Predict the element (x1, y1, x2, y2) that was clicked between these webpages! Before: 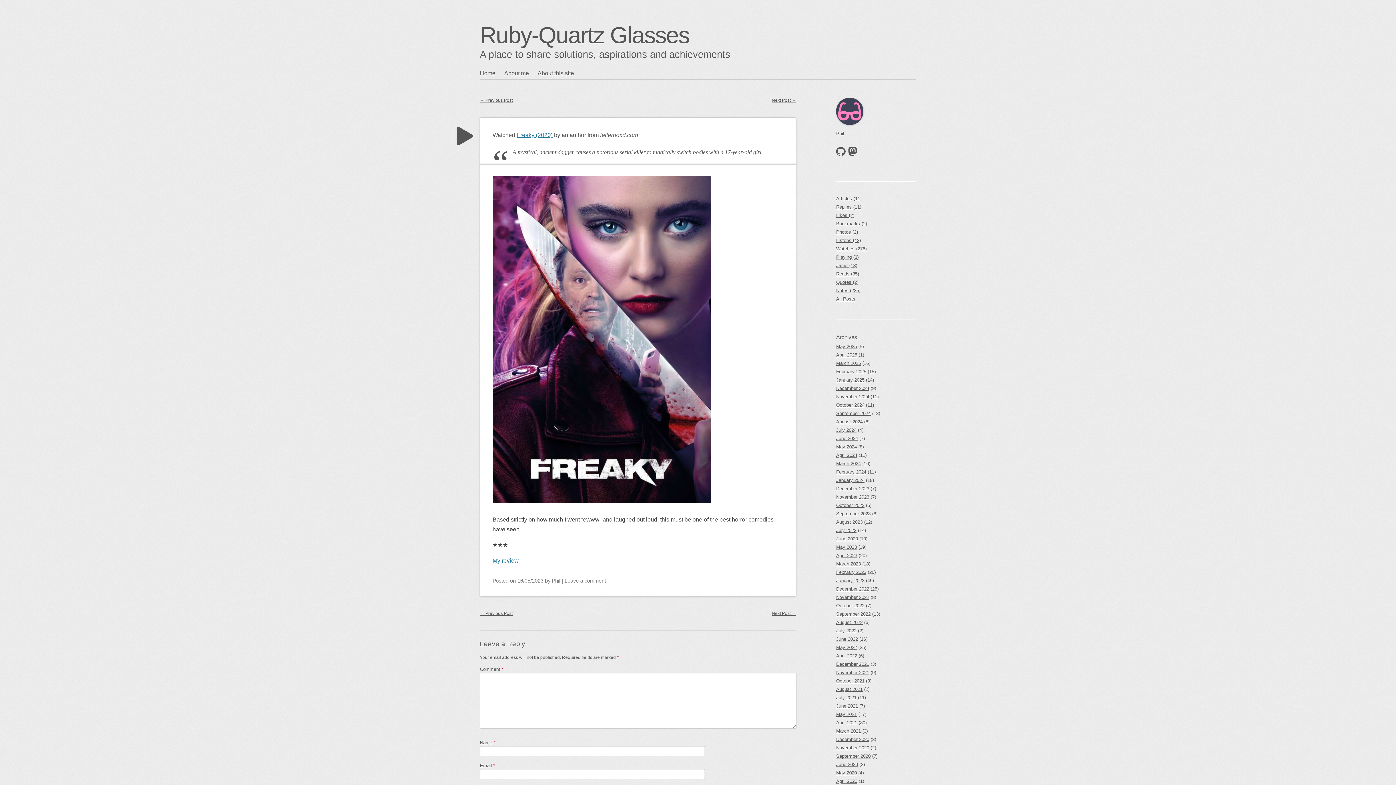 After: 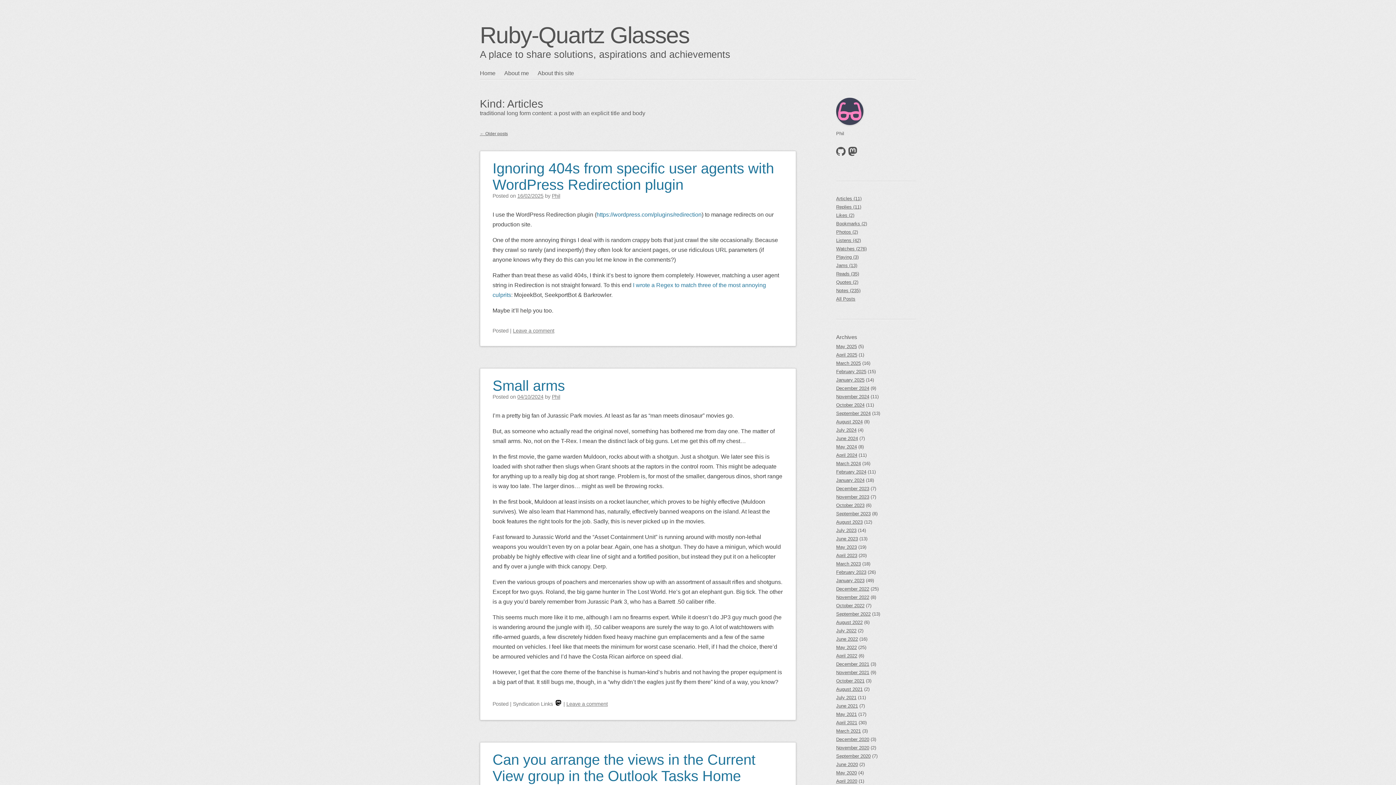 Action: bbox: (836, 193, 861, 204) label: Articles (11)